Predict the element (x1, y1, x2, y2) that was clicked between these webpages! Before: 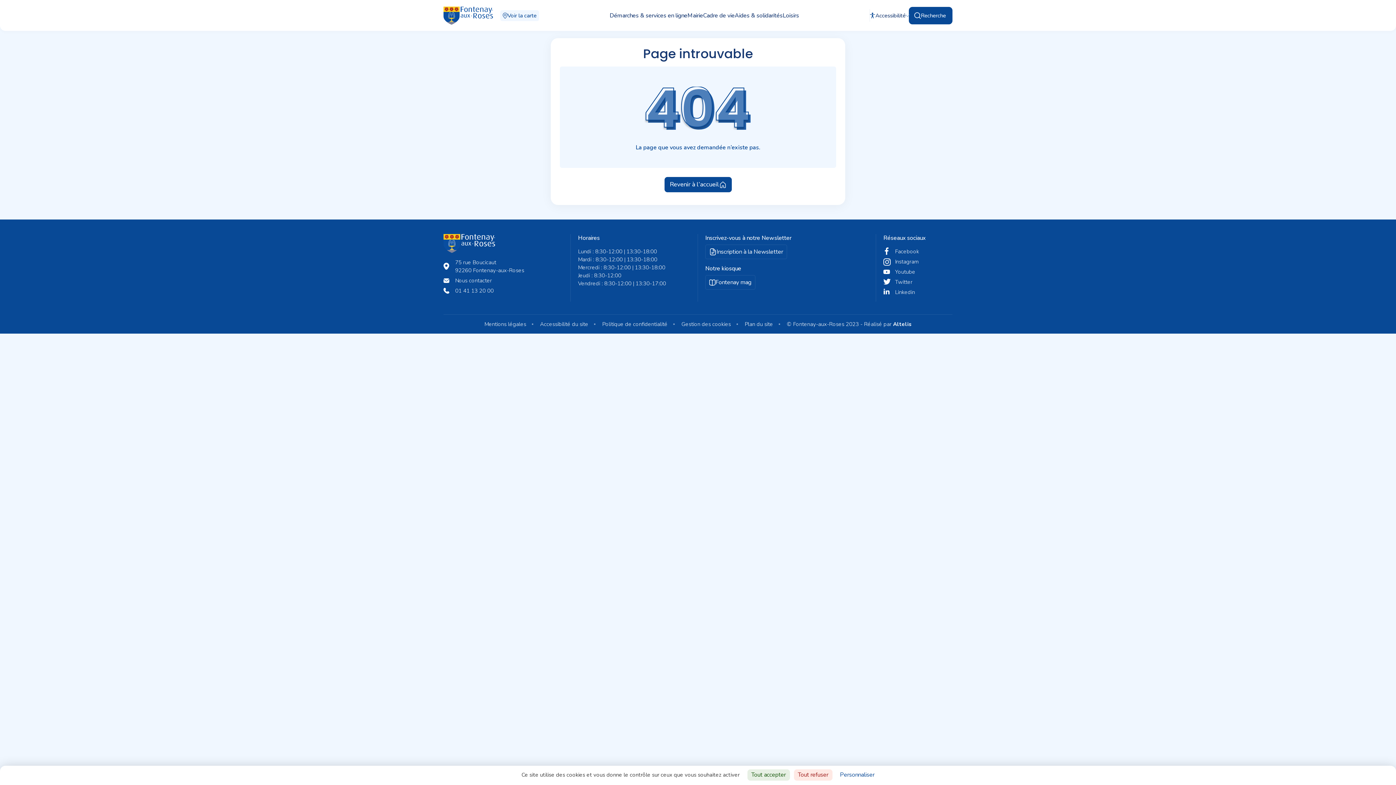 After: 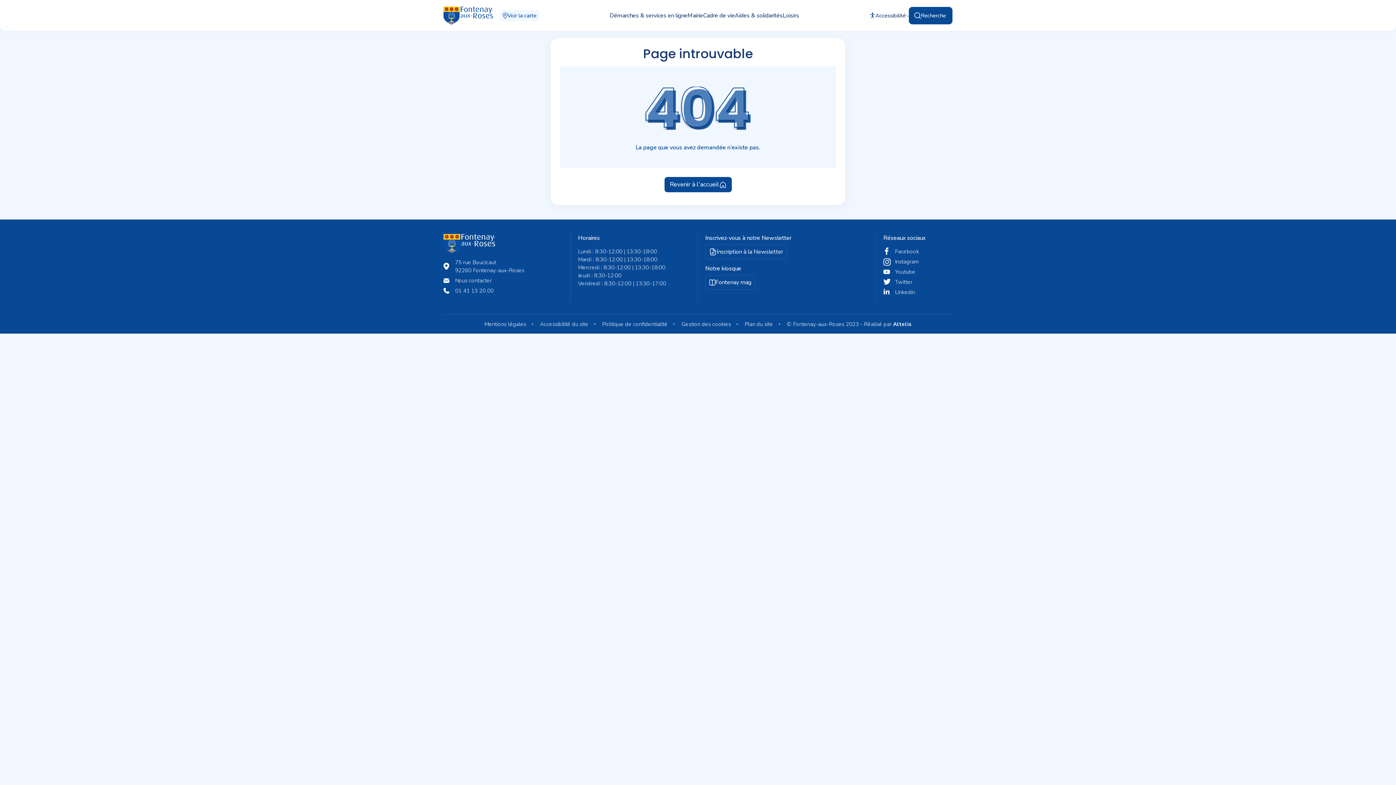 Action: bbox: (747, 769, 790, 781) label: Tout accepter